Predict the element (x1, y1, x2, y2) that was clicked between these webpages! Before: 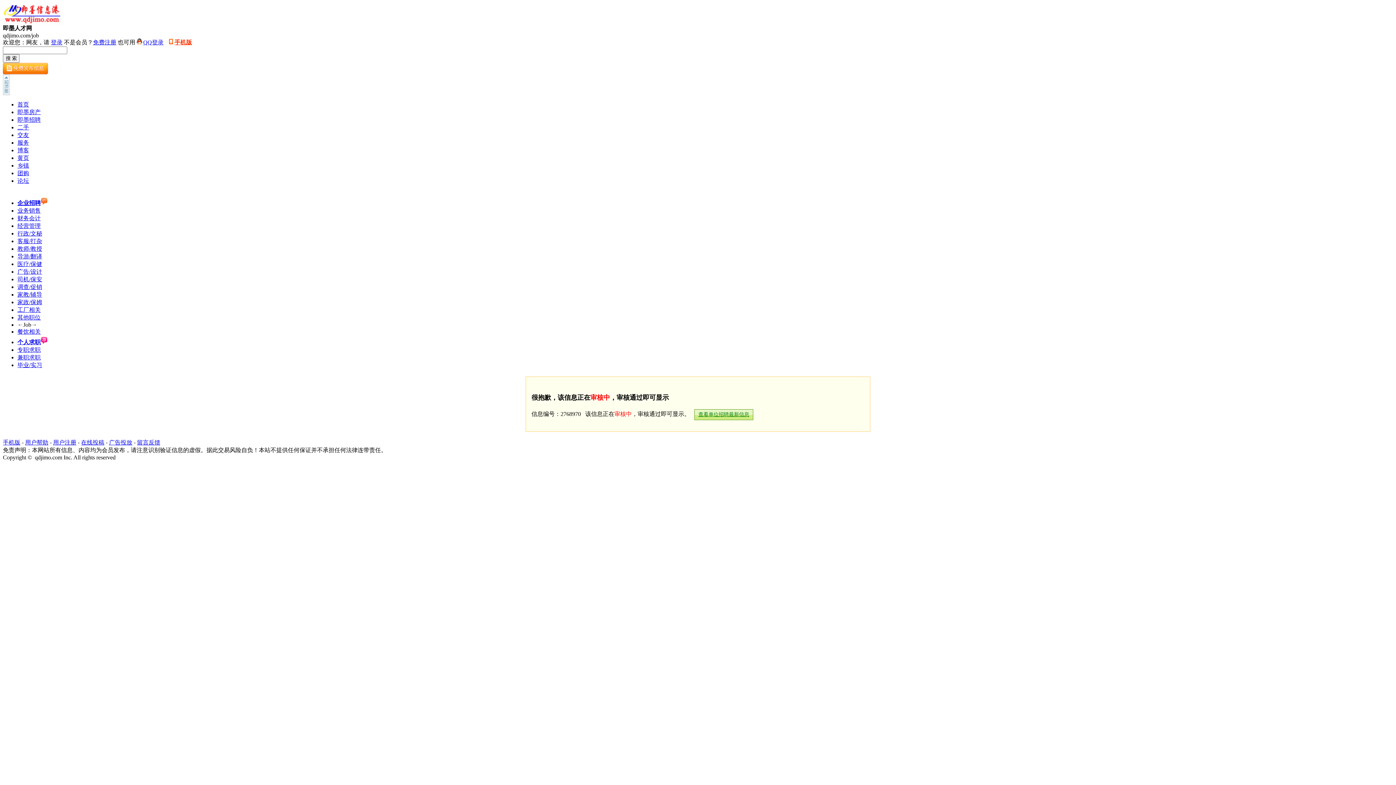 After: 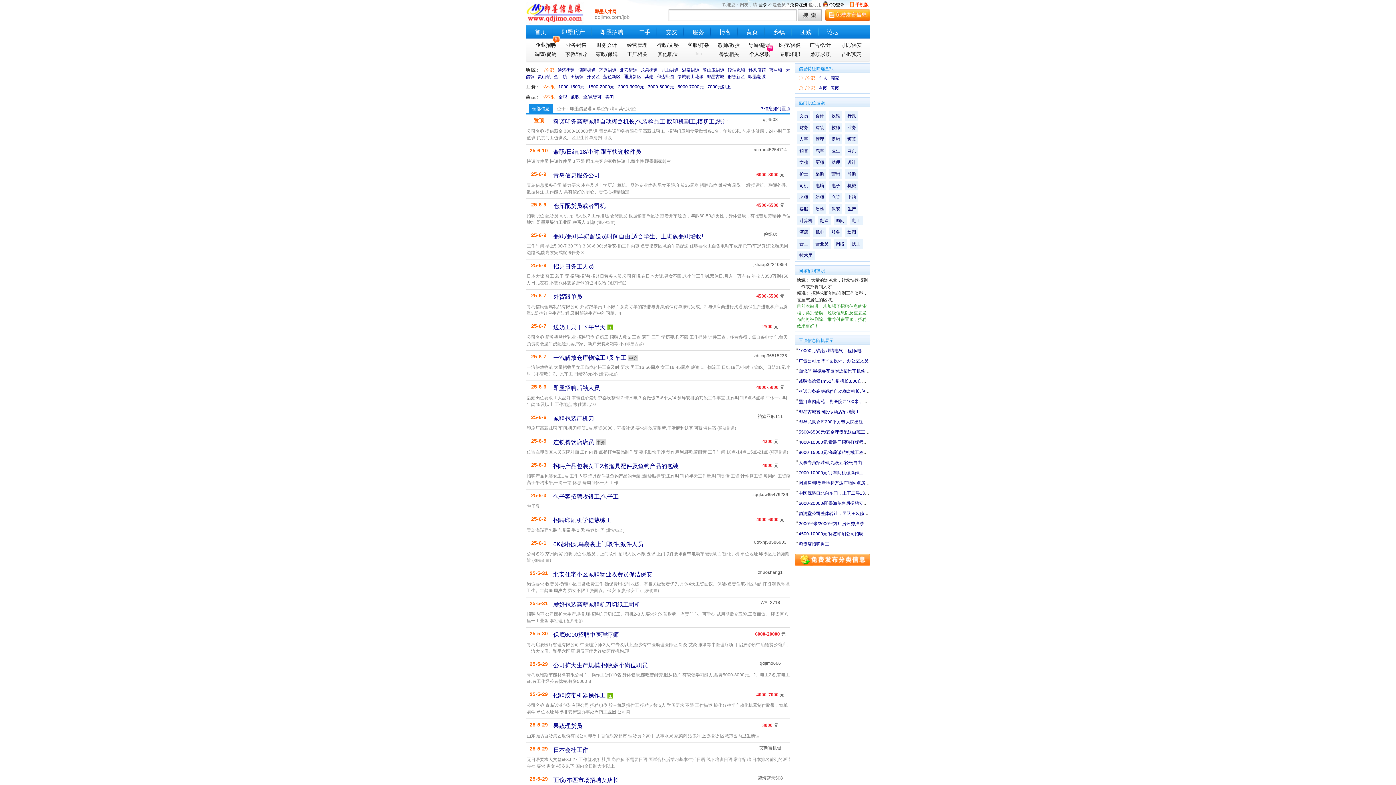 Action: bbox: (17, 314, 40, 320) label: 其他职位